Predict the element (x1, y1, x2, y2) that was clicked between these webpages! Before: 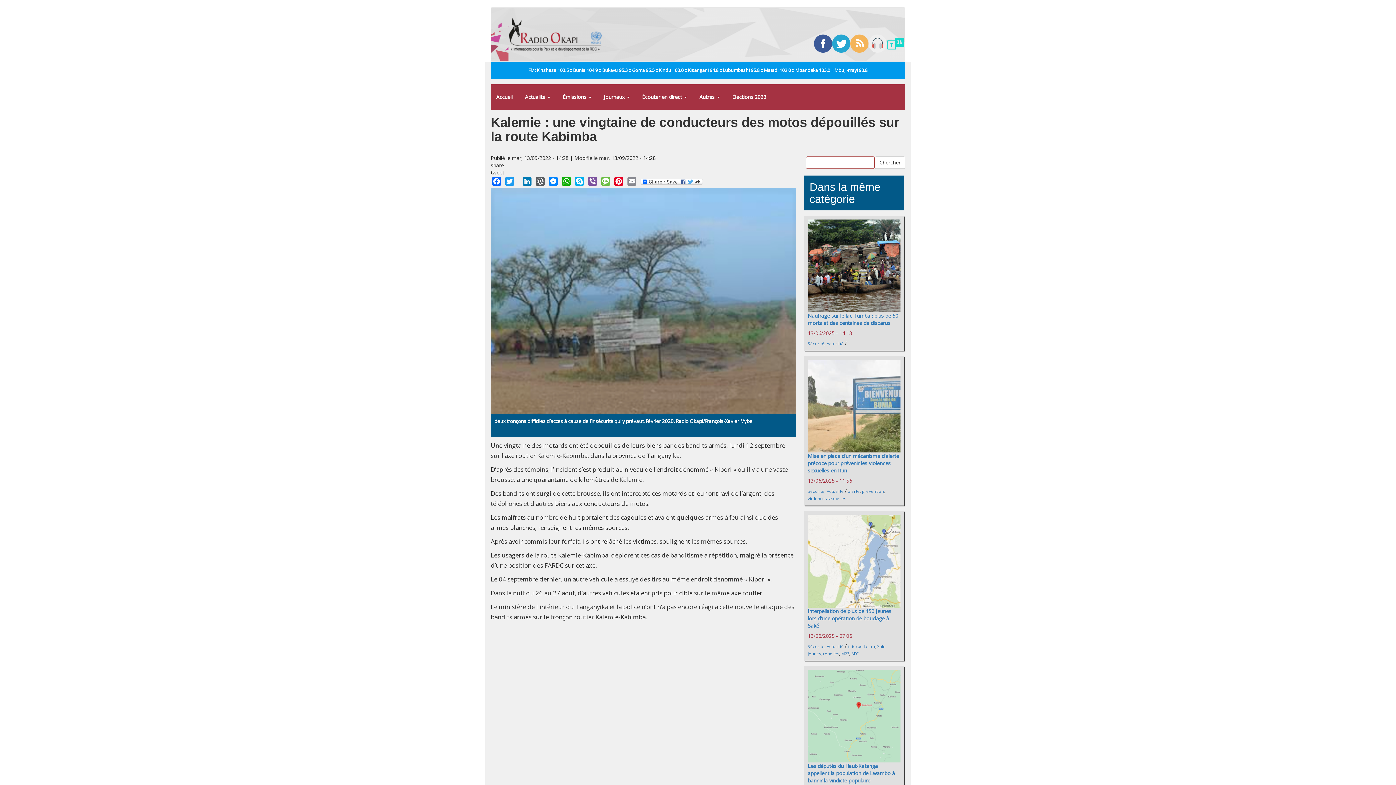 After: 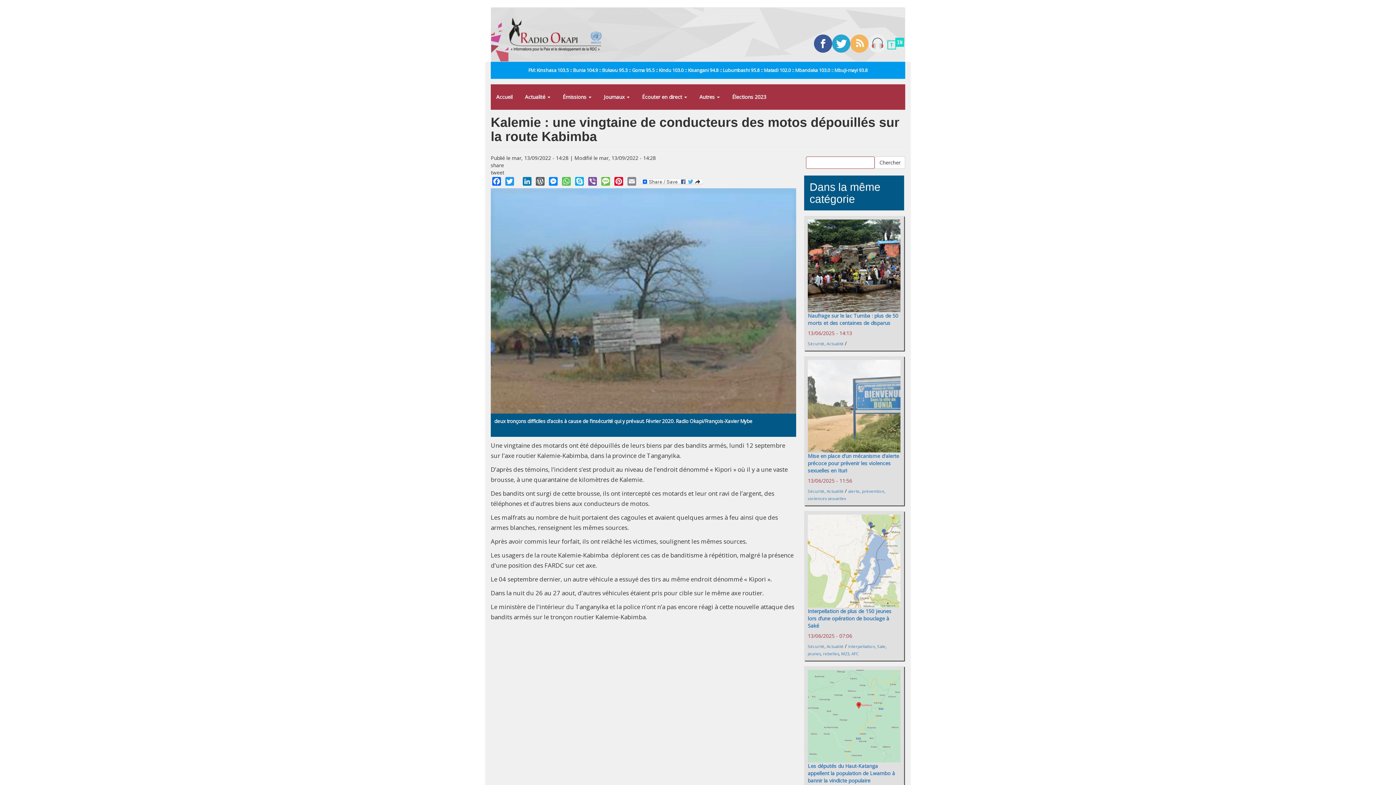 Action: label: WhatsApp bbox: (560, 176, 572, 185)